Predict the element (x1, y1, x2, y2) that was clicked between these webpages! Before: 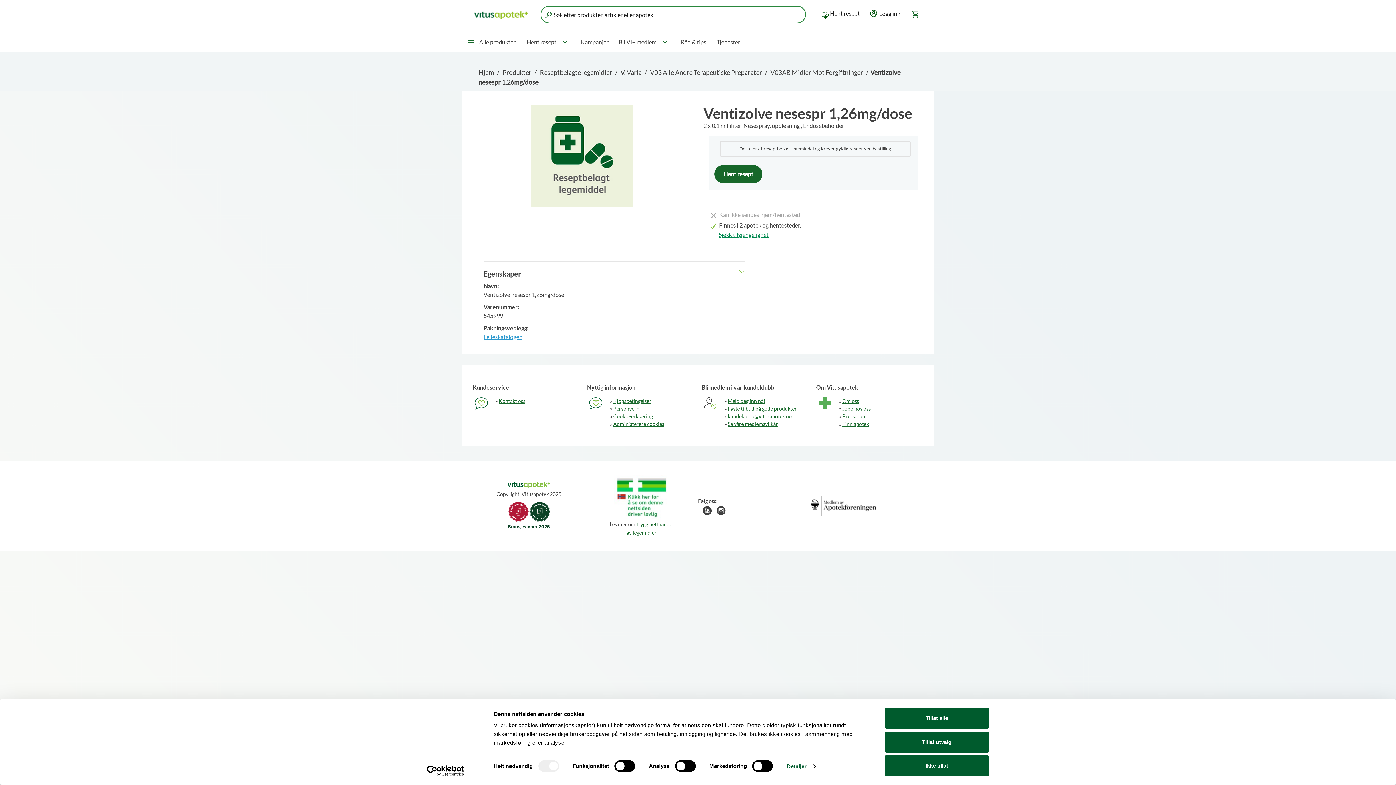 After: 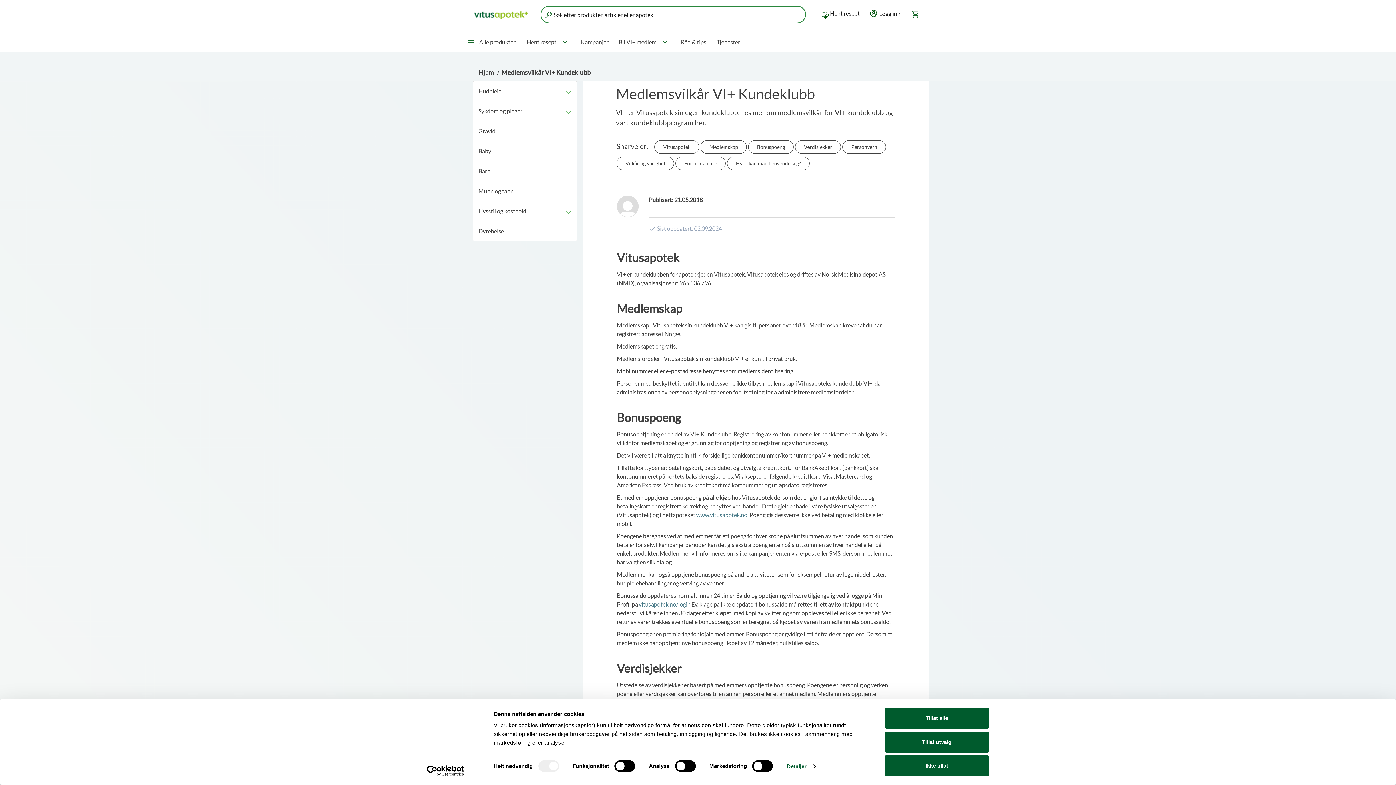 Action: label: Se våre medlemsvilkår bbox: (728, 421, 778, 427)